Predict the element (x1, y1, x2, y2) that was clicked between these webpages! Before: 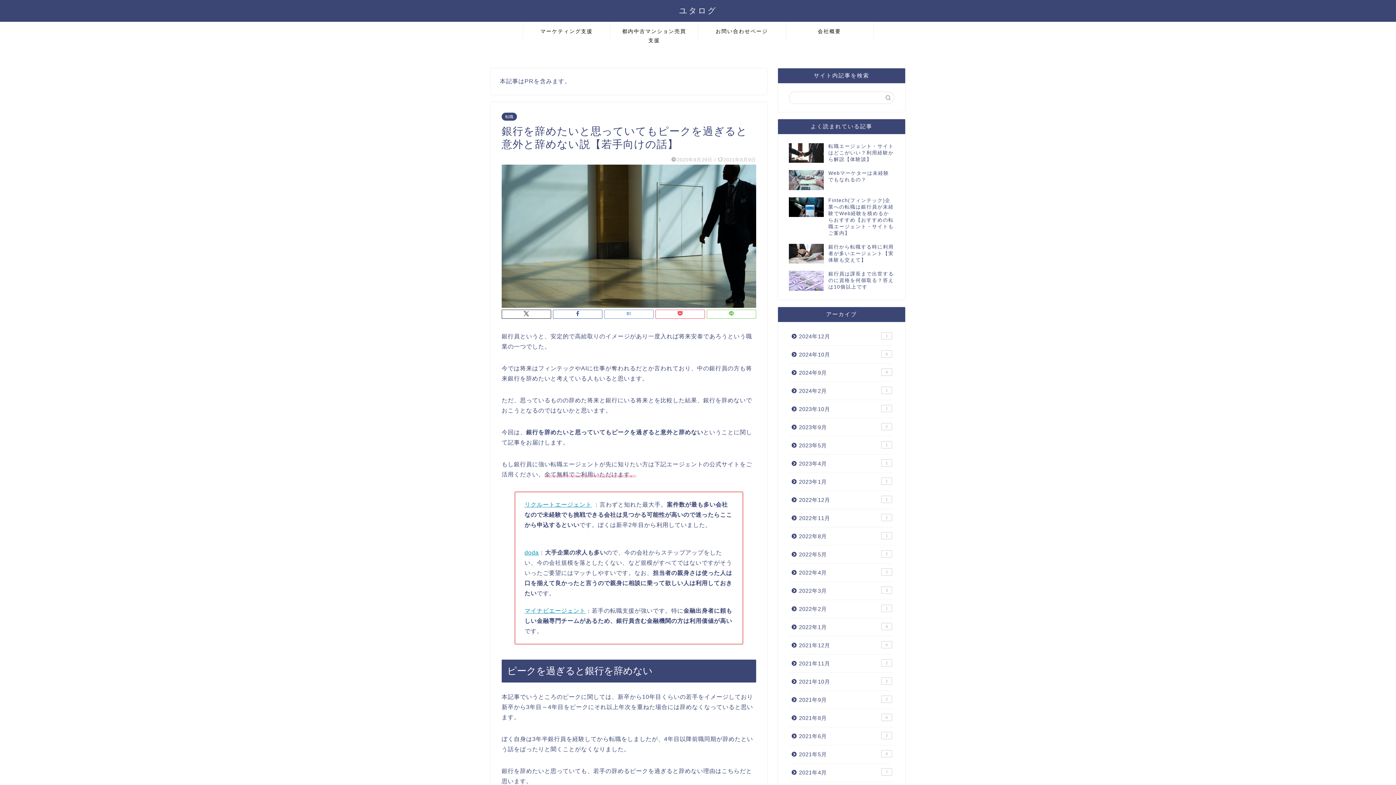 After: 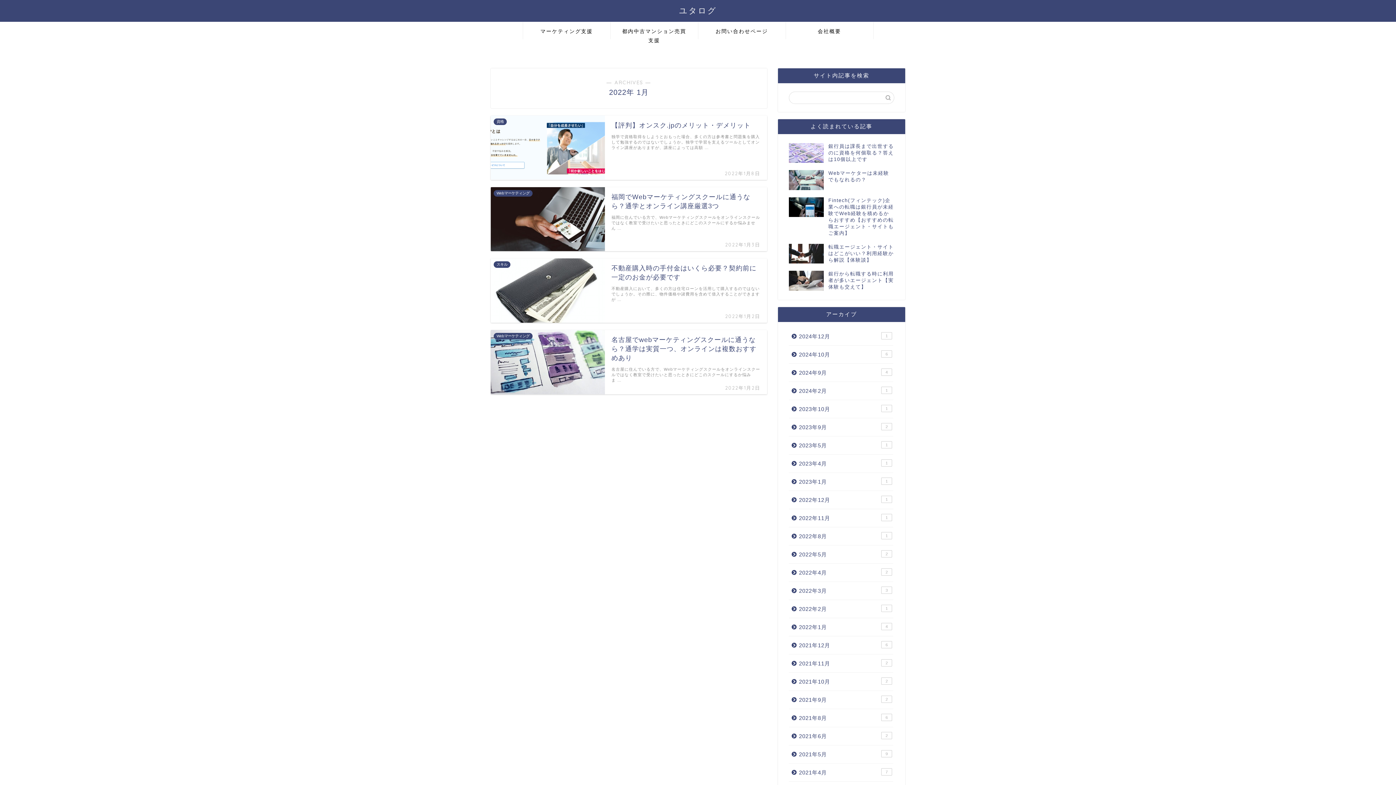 Action: bbox: (789, 618, 893, 636) label: 2022年1月
4